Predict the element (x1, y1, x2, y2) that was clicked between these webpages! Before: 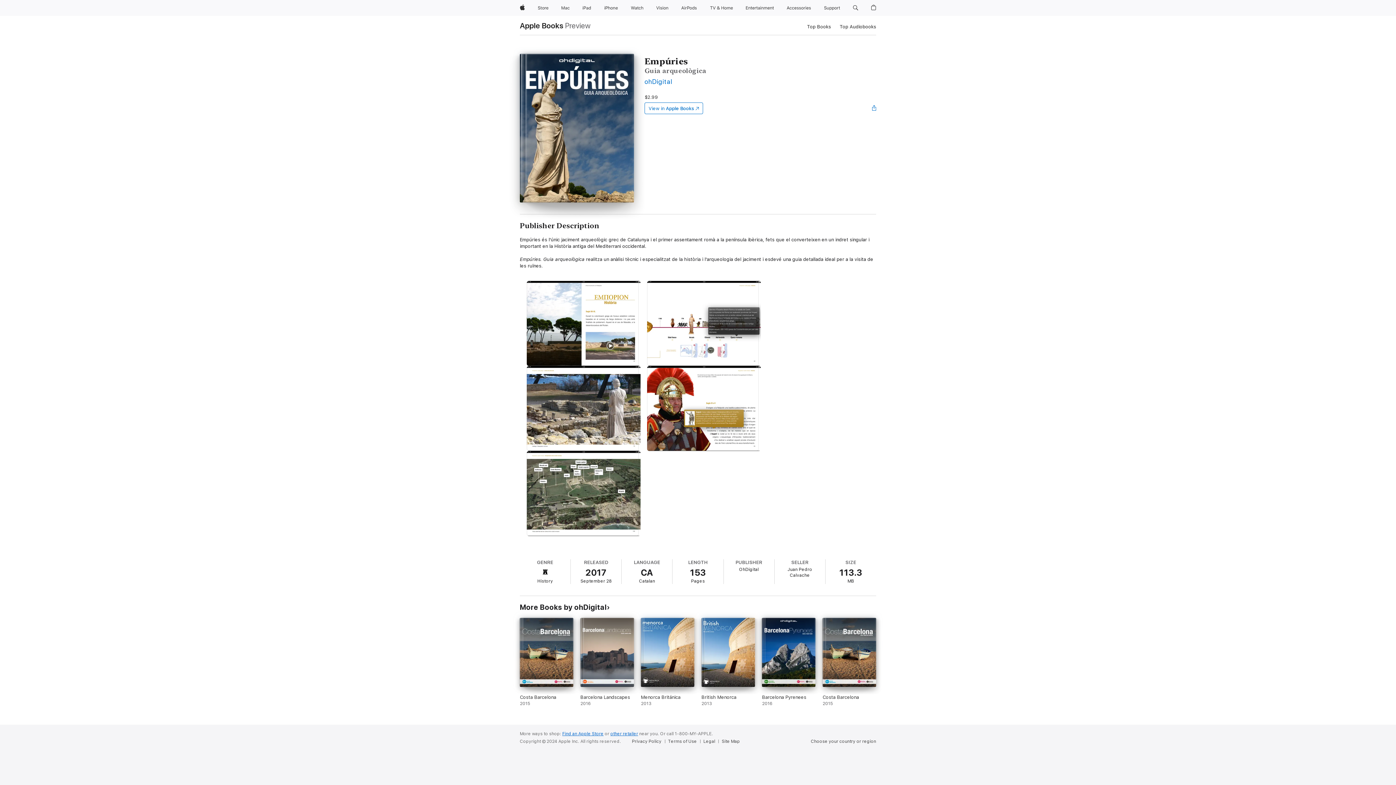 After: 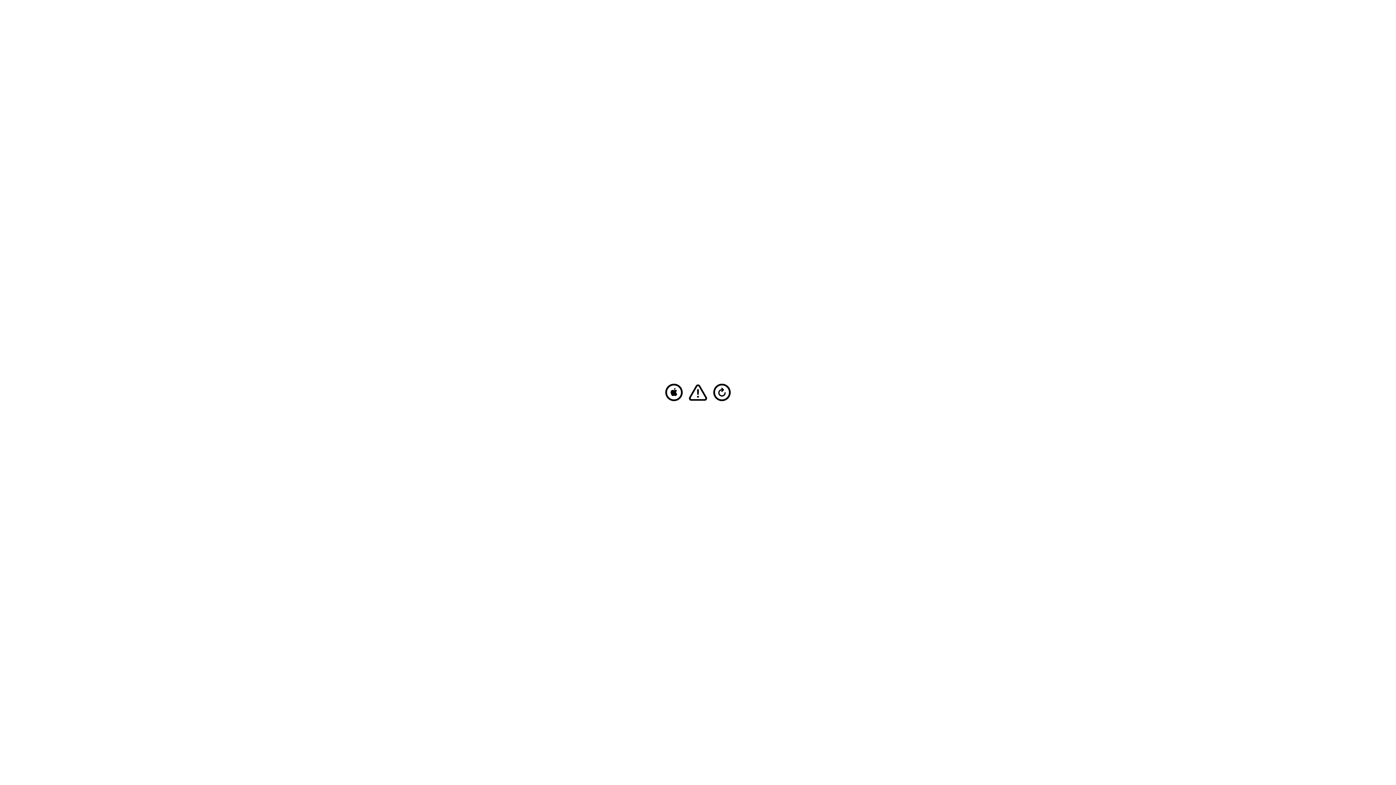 Action: label: iPad bbox: (579, 0, 594, 16)